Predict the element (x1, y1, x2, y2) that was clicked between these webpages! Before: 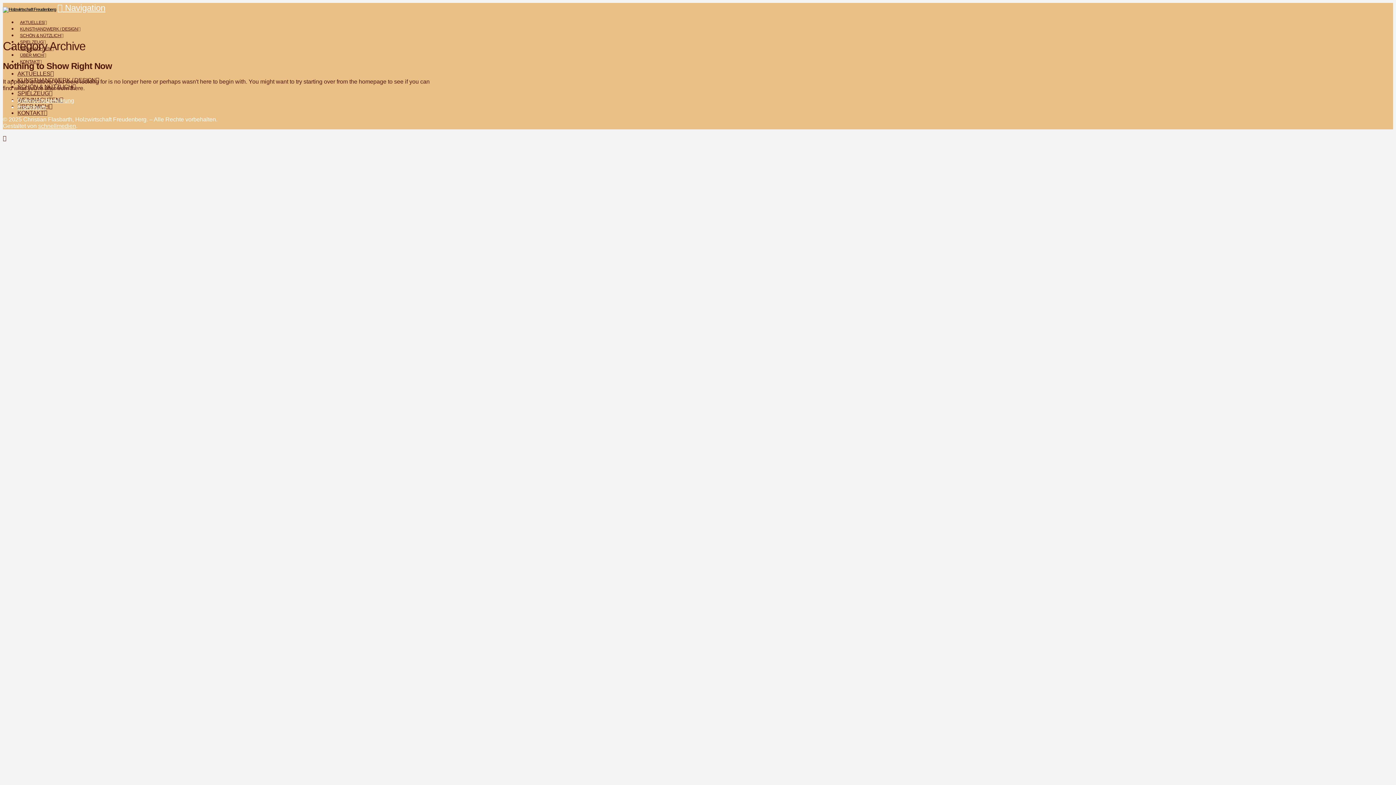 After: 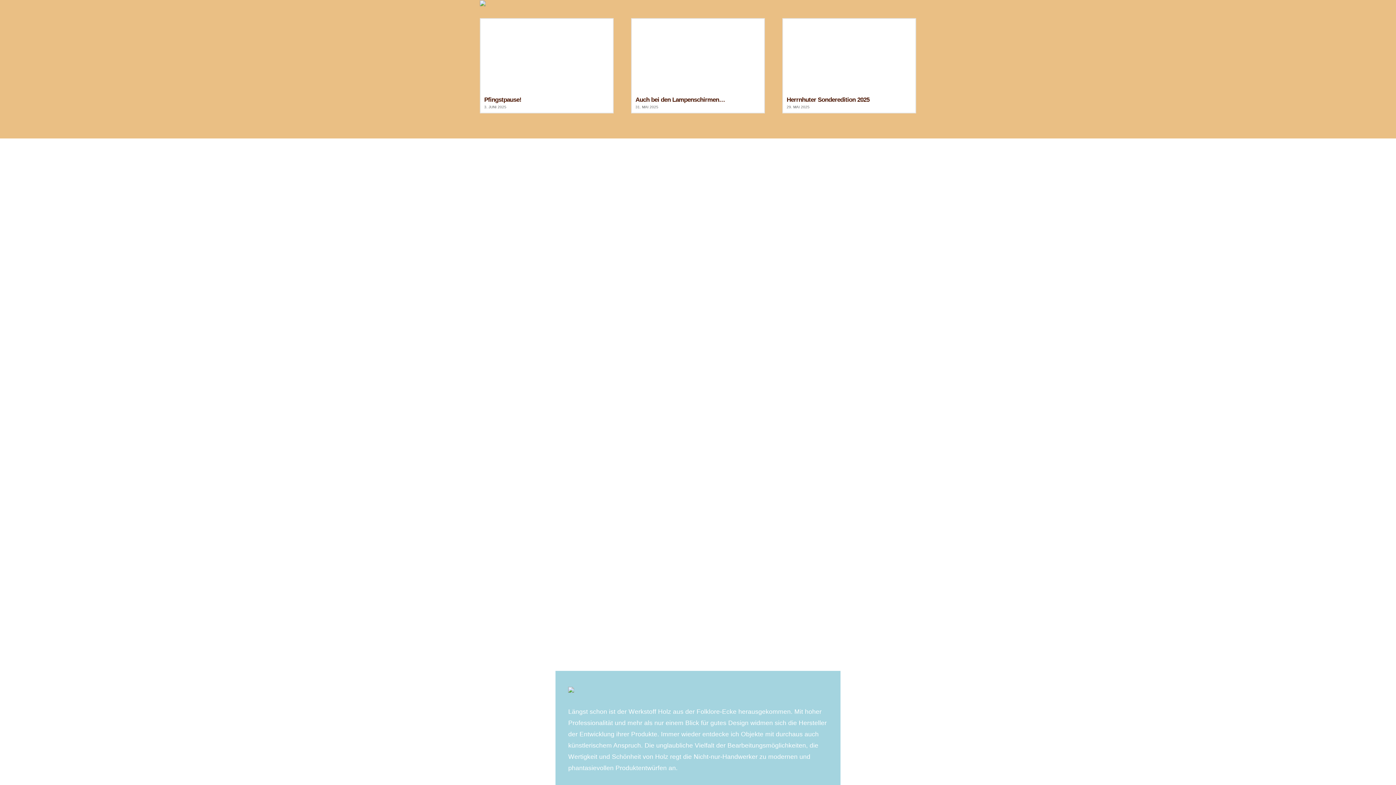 Action: bbox: (17, 70, 53, 76) label: AKTUELLES